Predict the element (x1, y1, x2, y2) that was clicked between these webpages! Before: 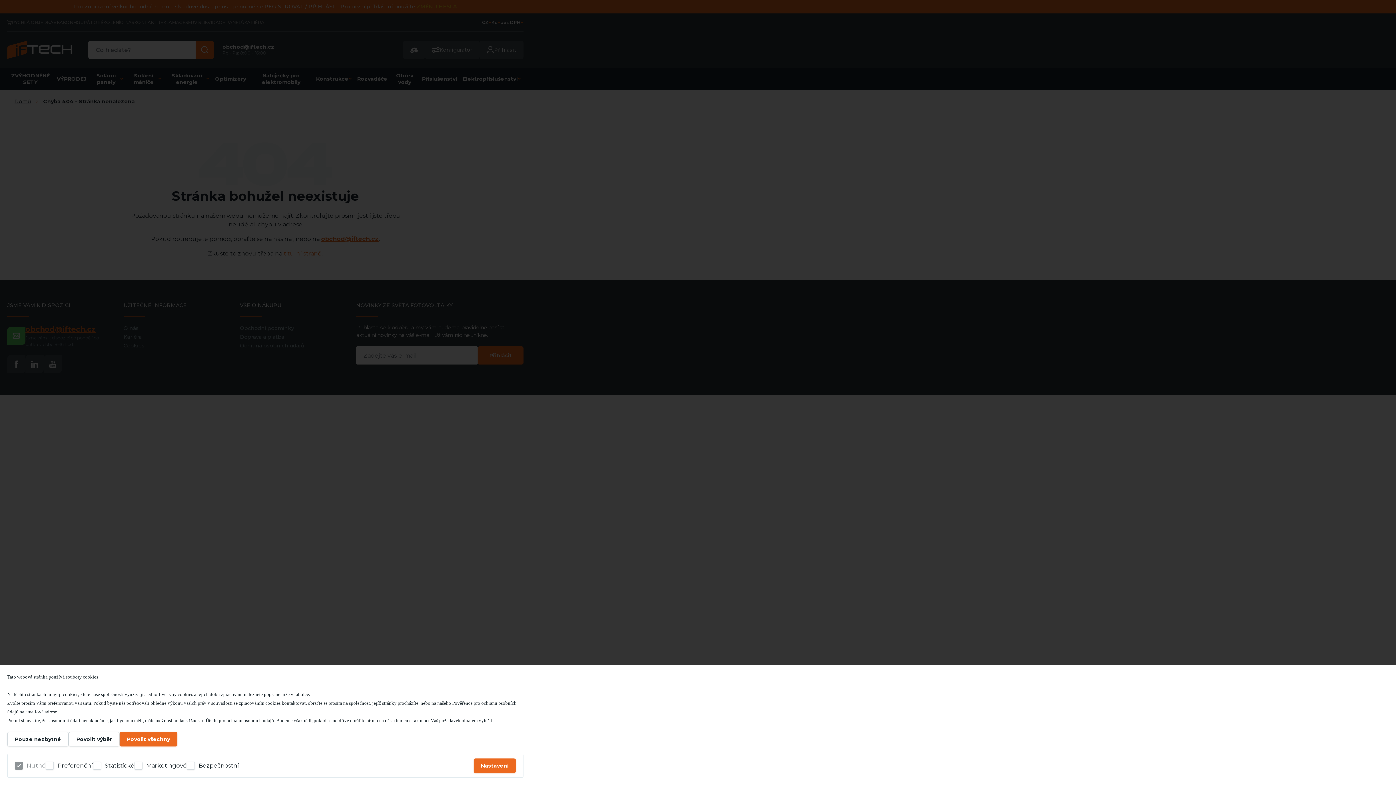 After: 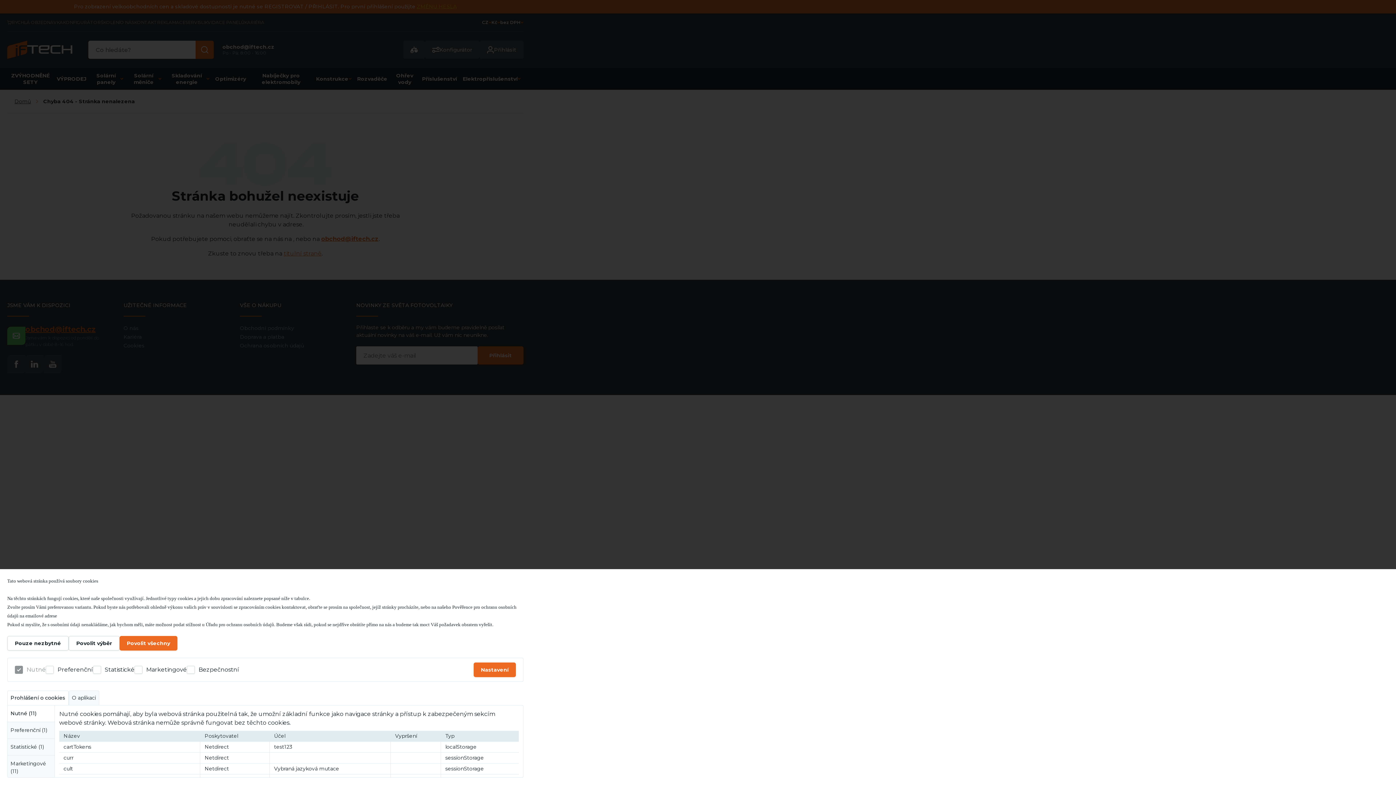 Action: label: Nastavení bbox: (473, 758, 516, 773)